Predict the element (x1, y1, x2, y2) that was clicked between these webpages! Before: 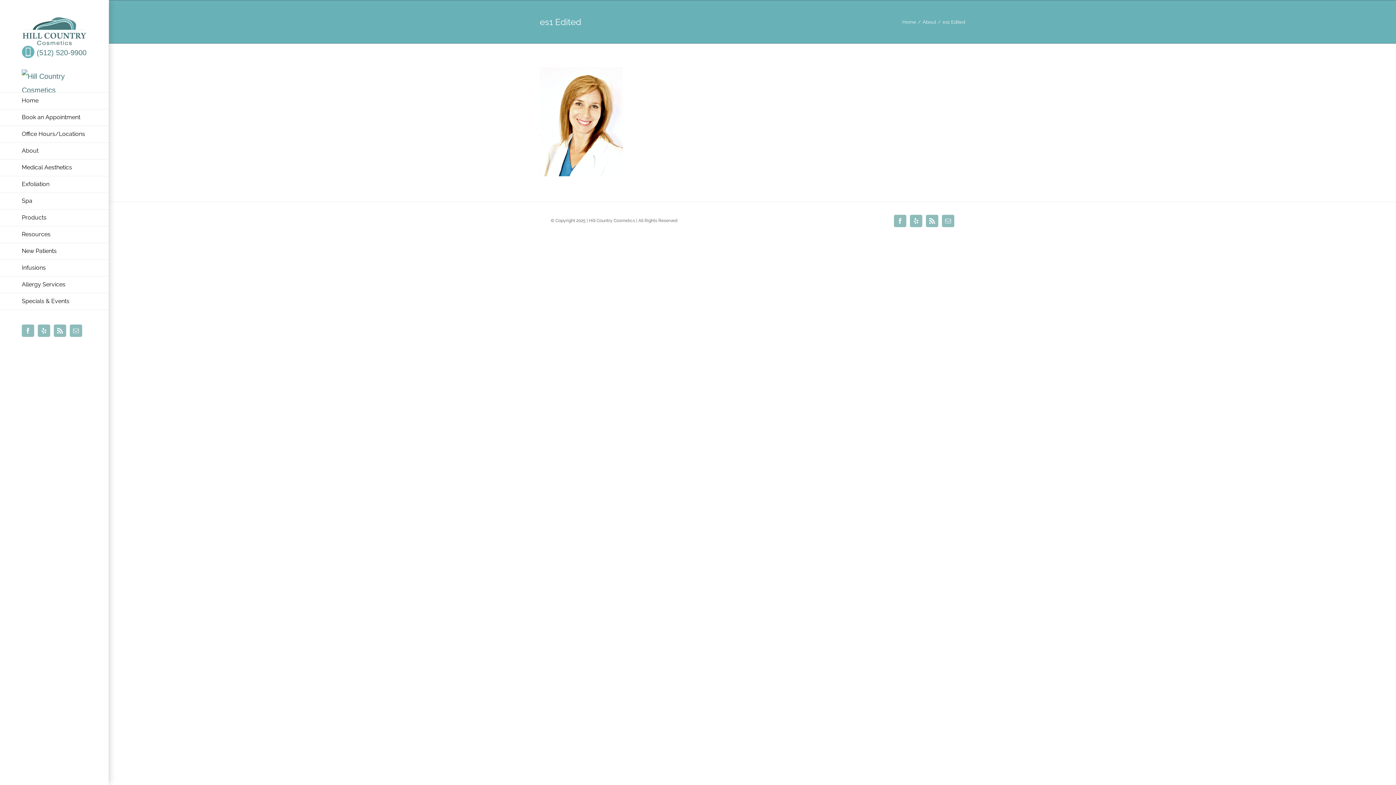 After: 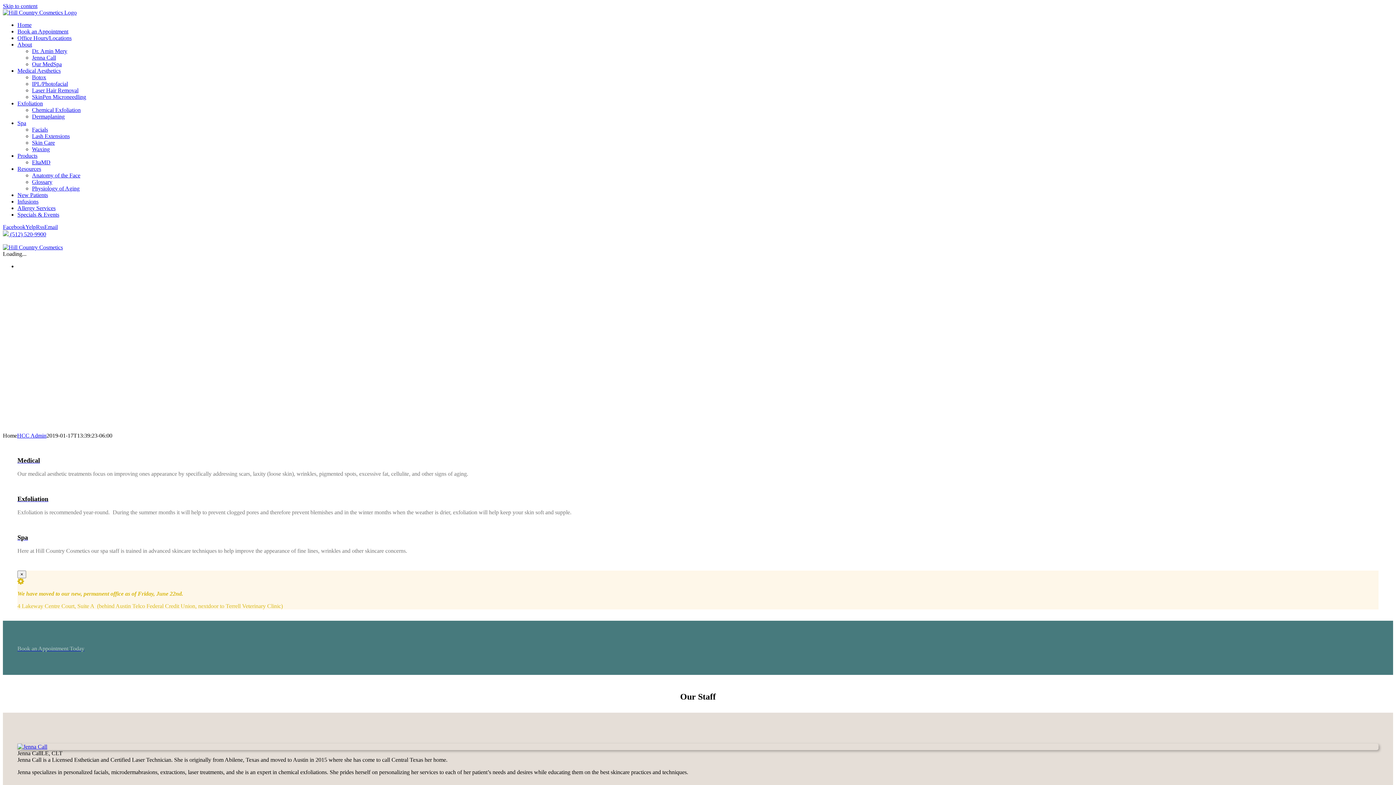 Action: label: Home bbox: (902, 19, 916, 24)